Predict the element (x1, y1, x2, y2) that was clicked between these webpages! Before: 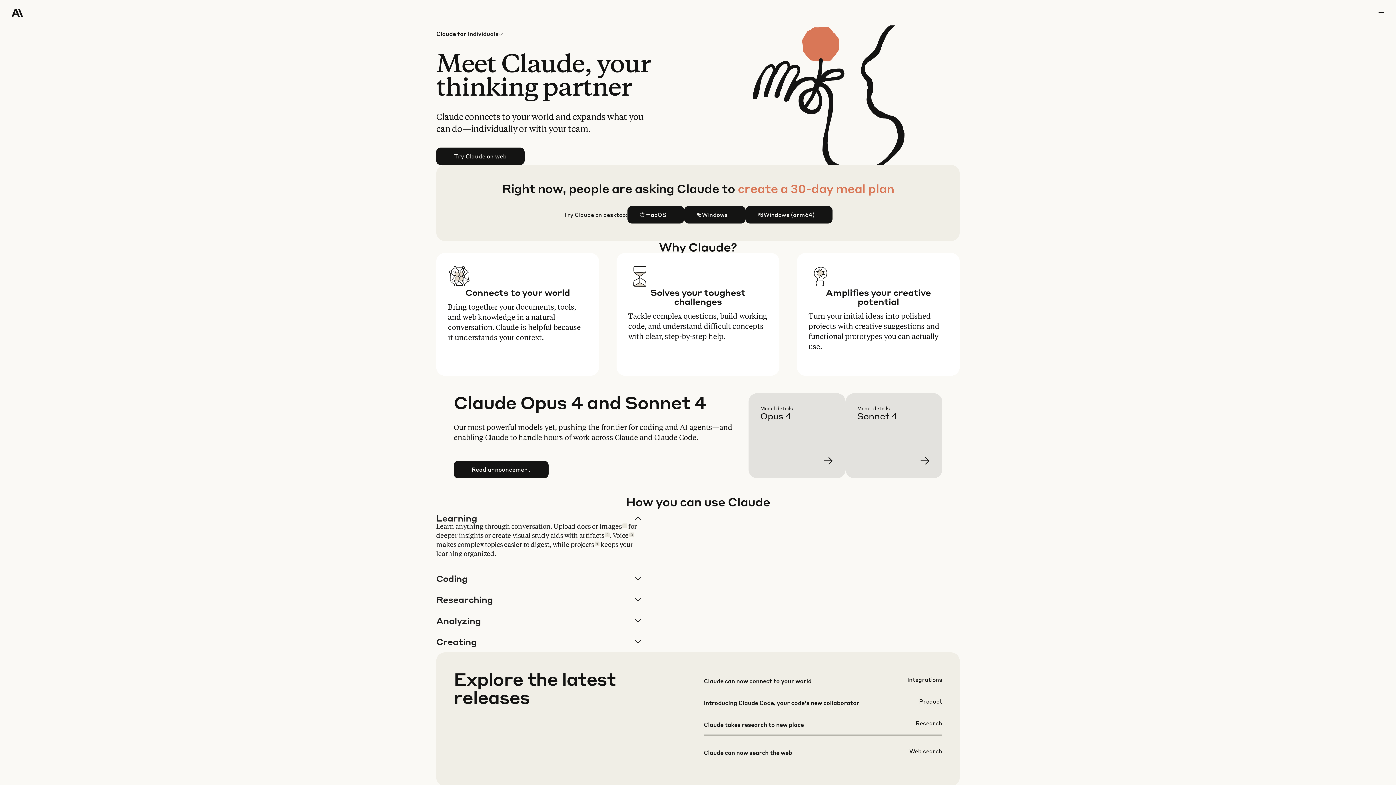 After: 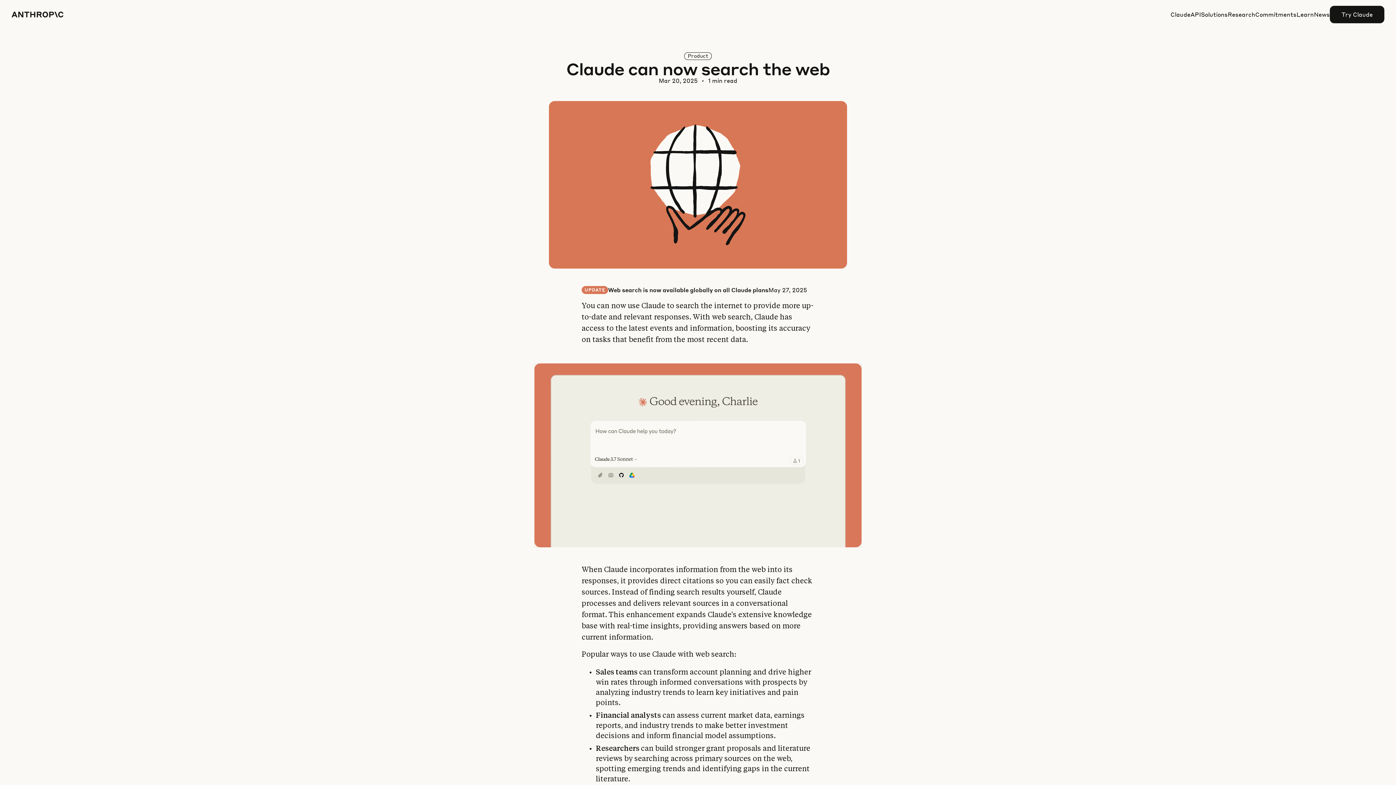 Action: bbox: (703, 747, 942, 780)